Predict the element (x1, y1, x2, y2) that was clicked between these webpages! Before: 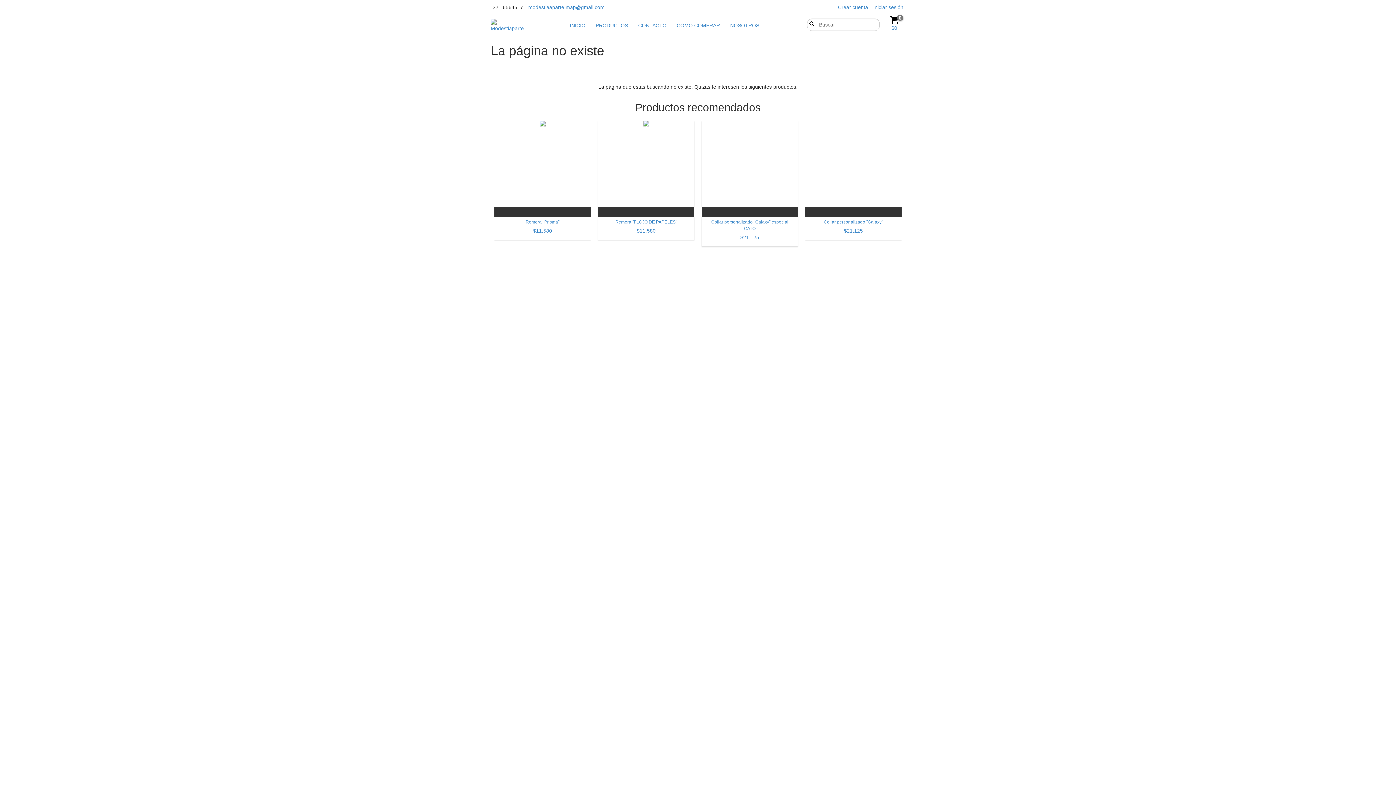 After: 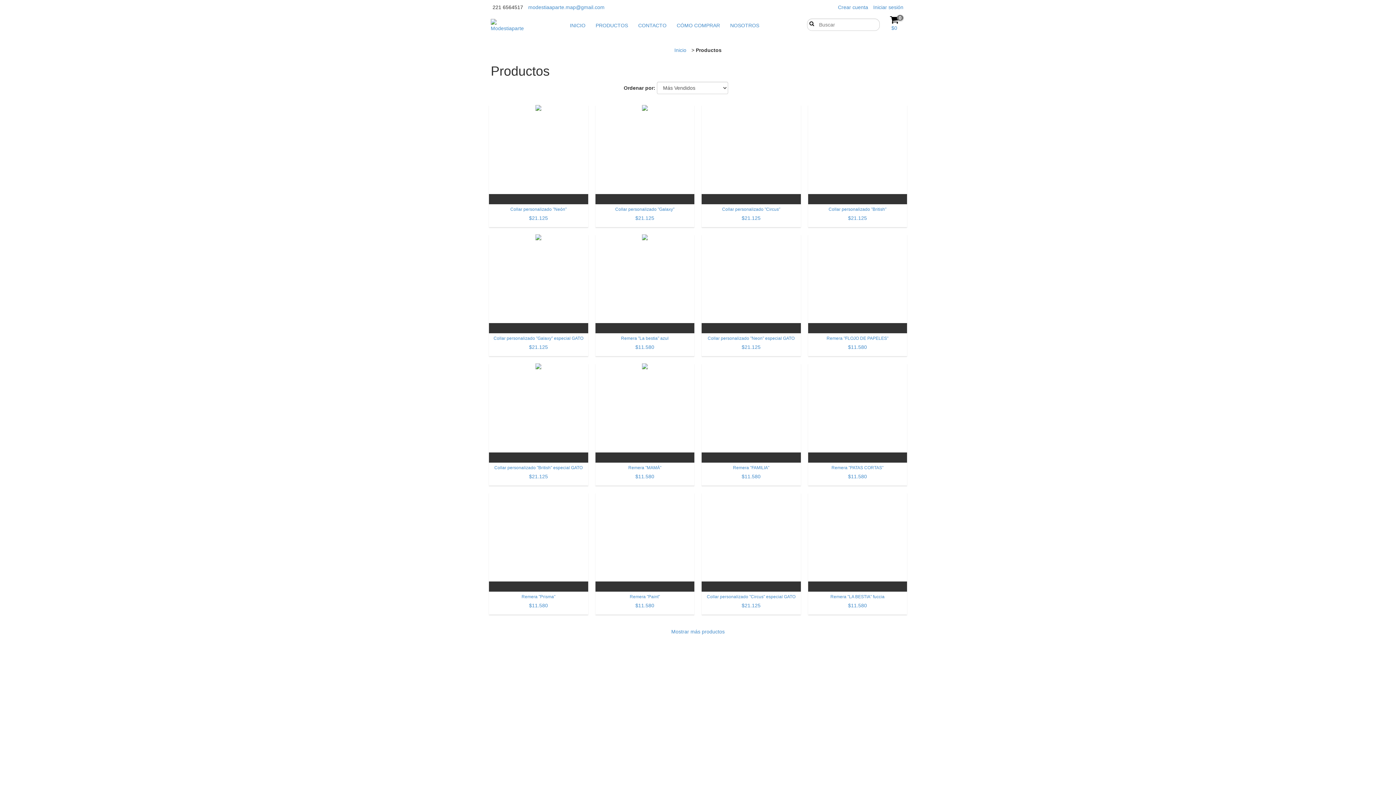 Action: label: PRODUCTOS bbox: (591, 18, 632, 32)